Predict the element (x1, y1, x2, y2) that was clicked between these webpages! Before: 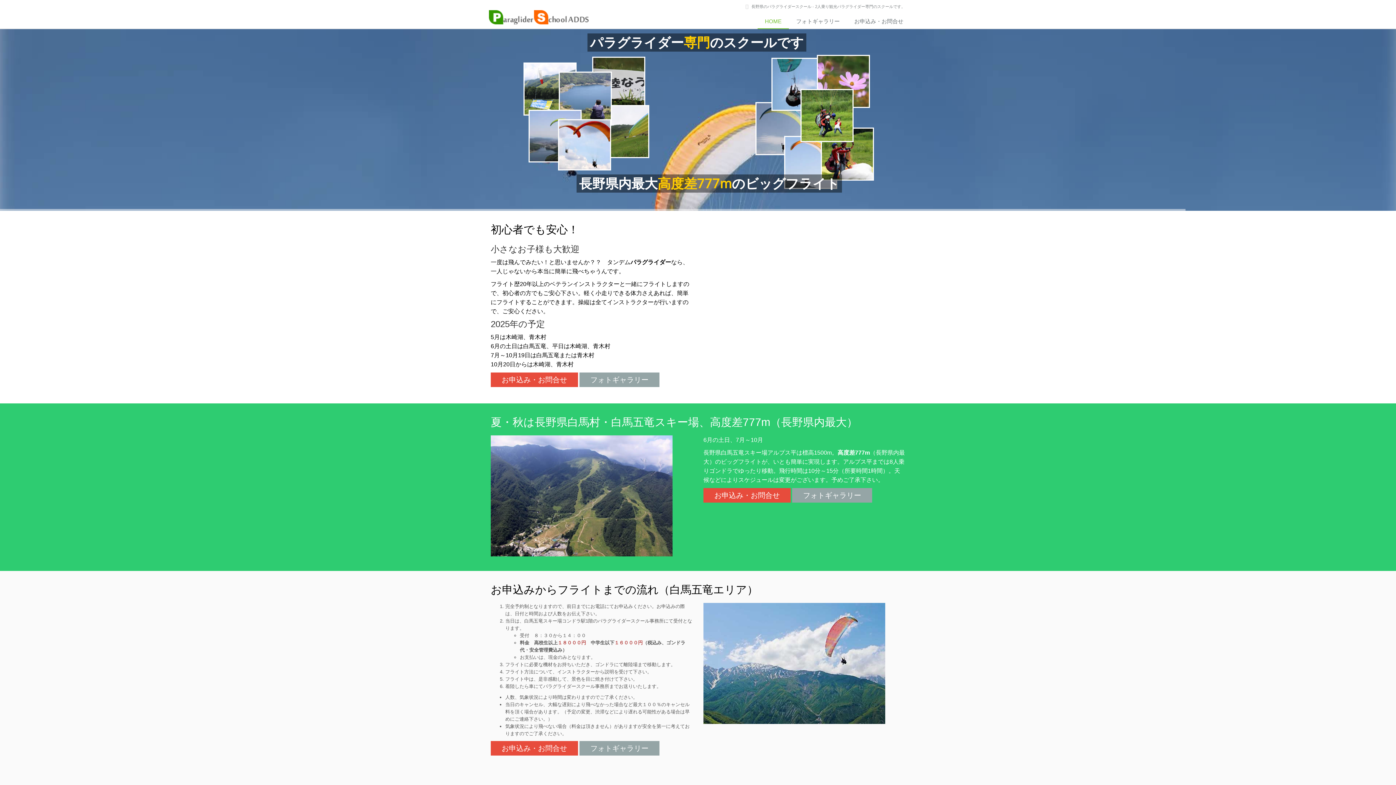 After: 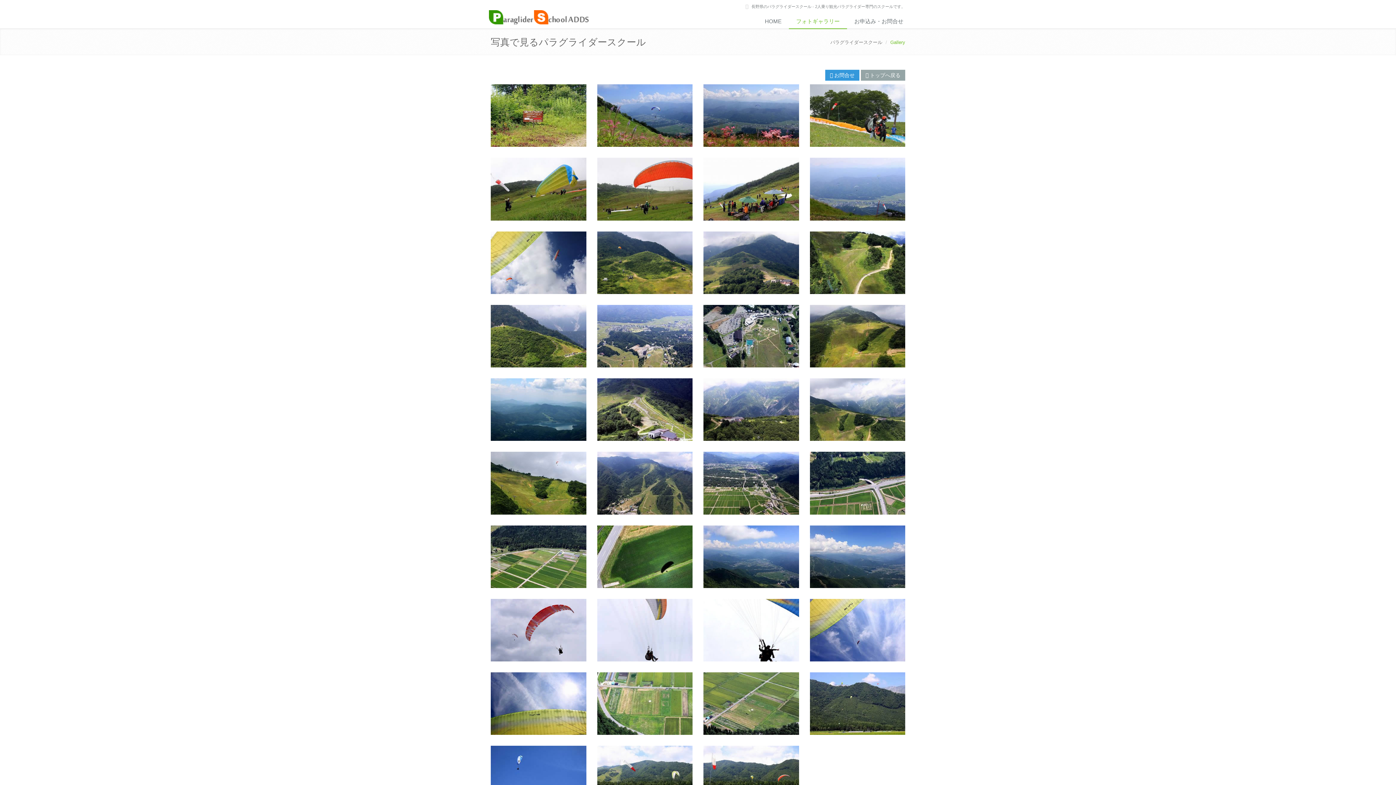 Action: bbox: (789, 14, 847, 29) label: フォトギャラリー